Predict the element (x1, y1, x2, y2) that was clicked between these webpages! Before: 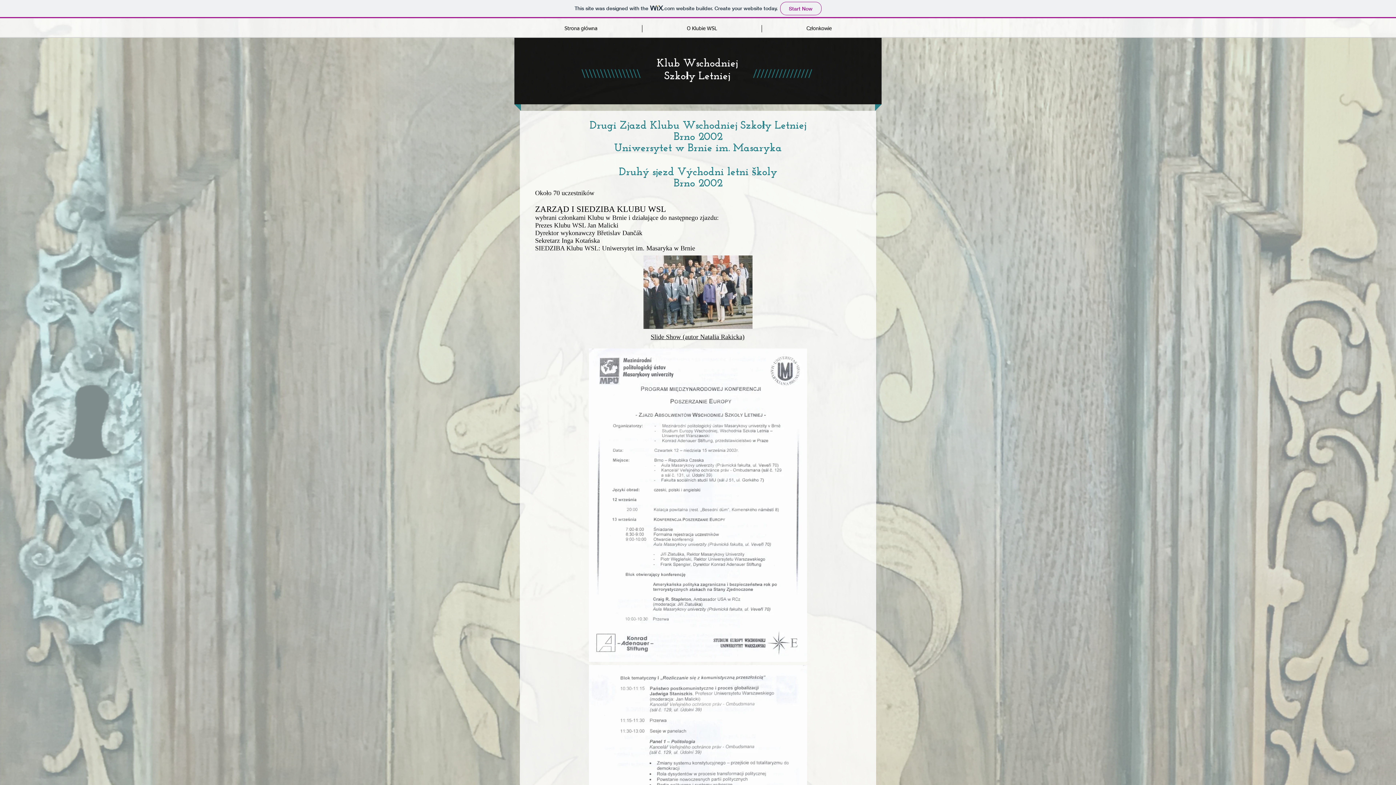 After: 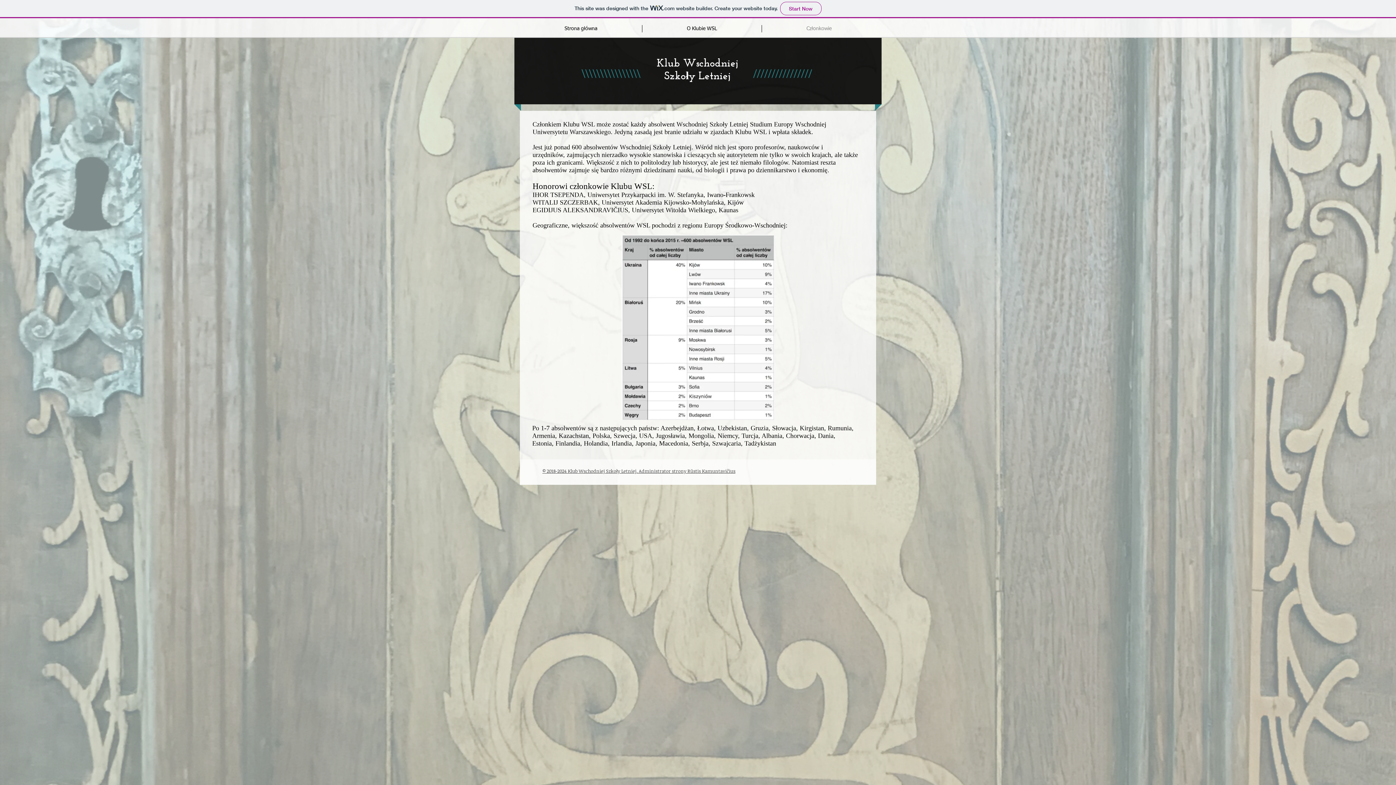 Action: label: Członkowie bbox: (762, 25, 876, 32)